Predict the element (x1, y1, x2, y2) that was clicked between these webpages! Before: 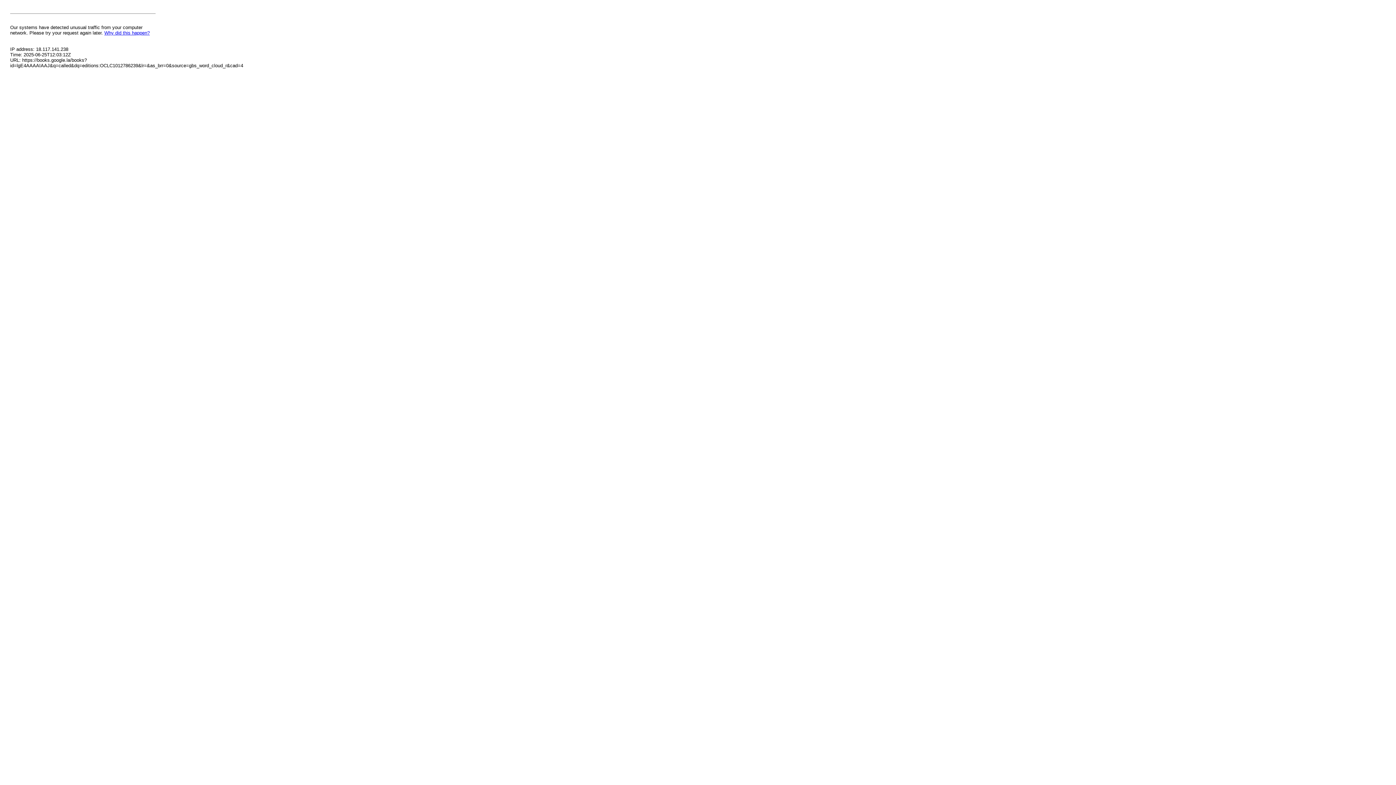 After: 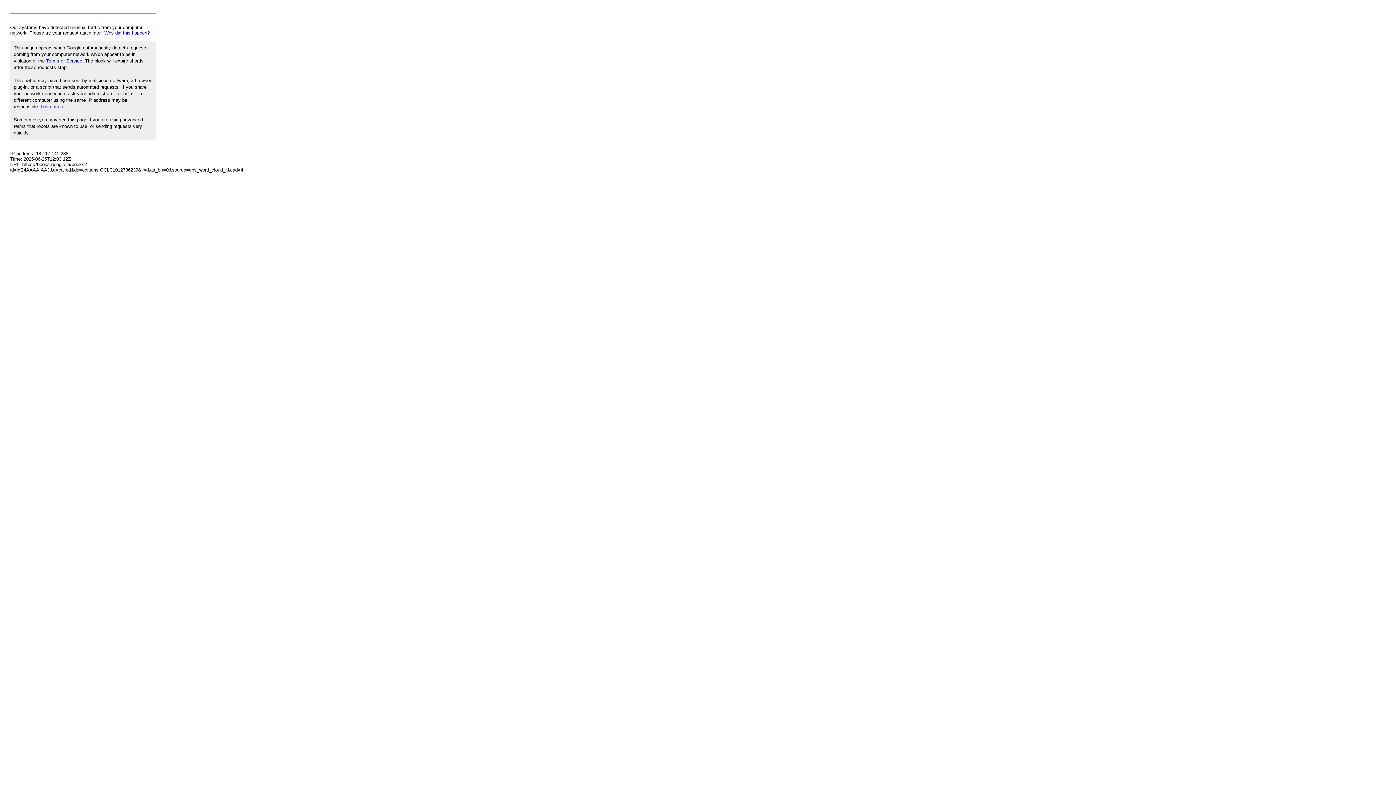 Action: label: Why did this happen? bbox: (104, 30, 149, 35)